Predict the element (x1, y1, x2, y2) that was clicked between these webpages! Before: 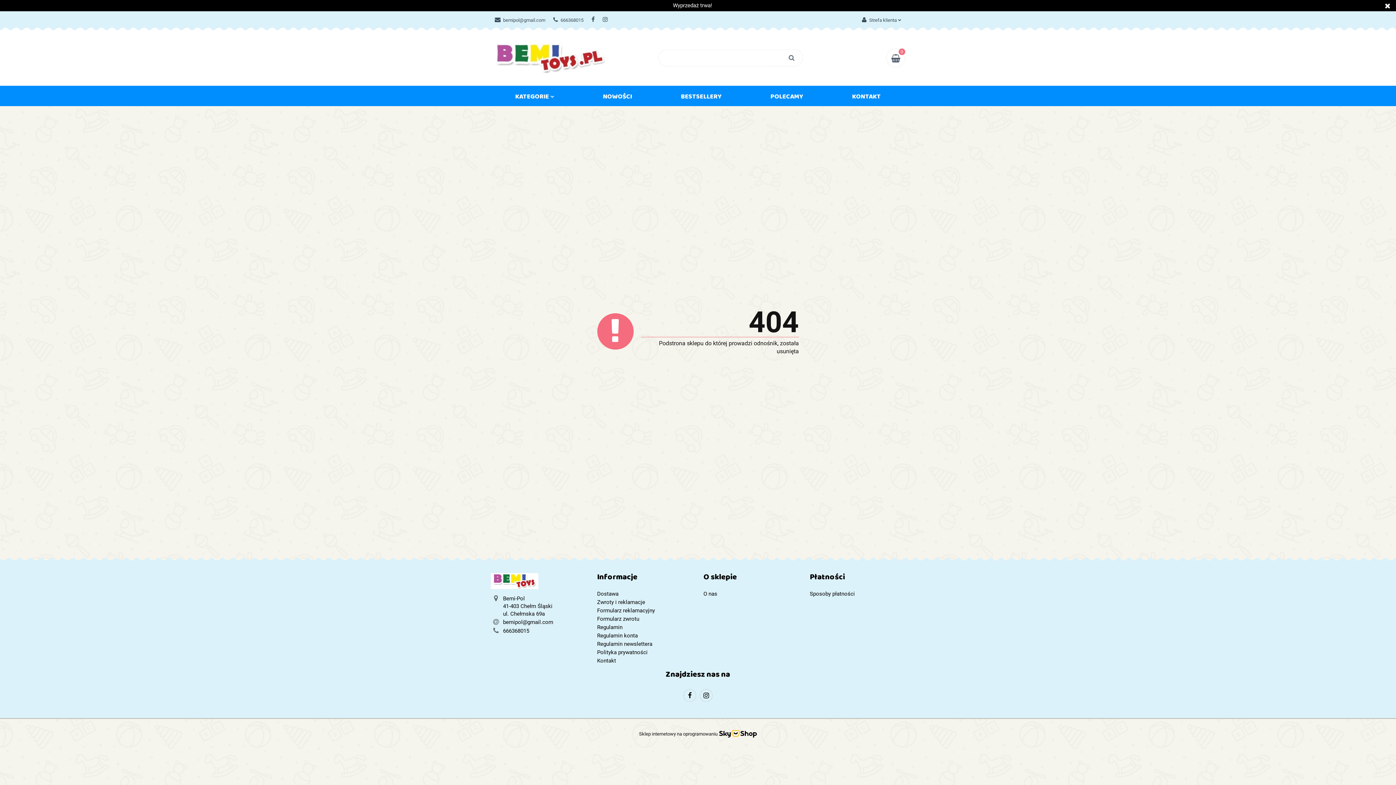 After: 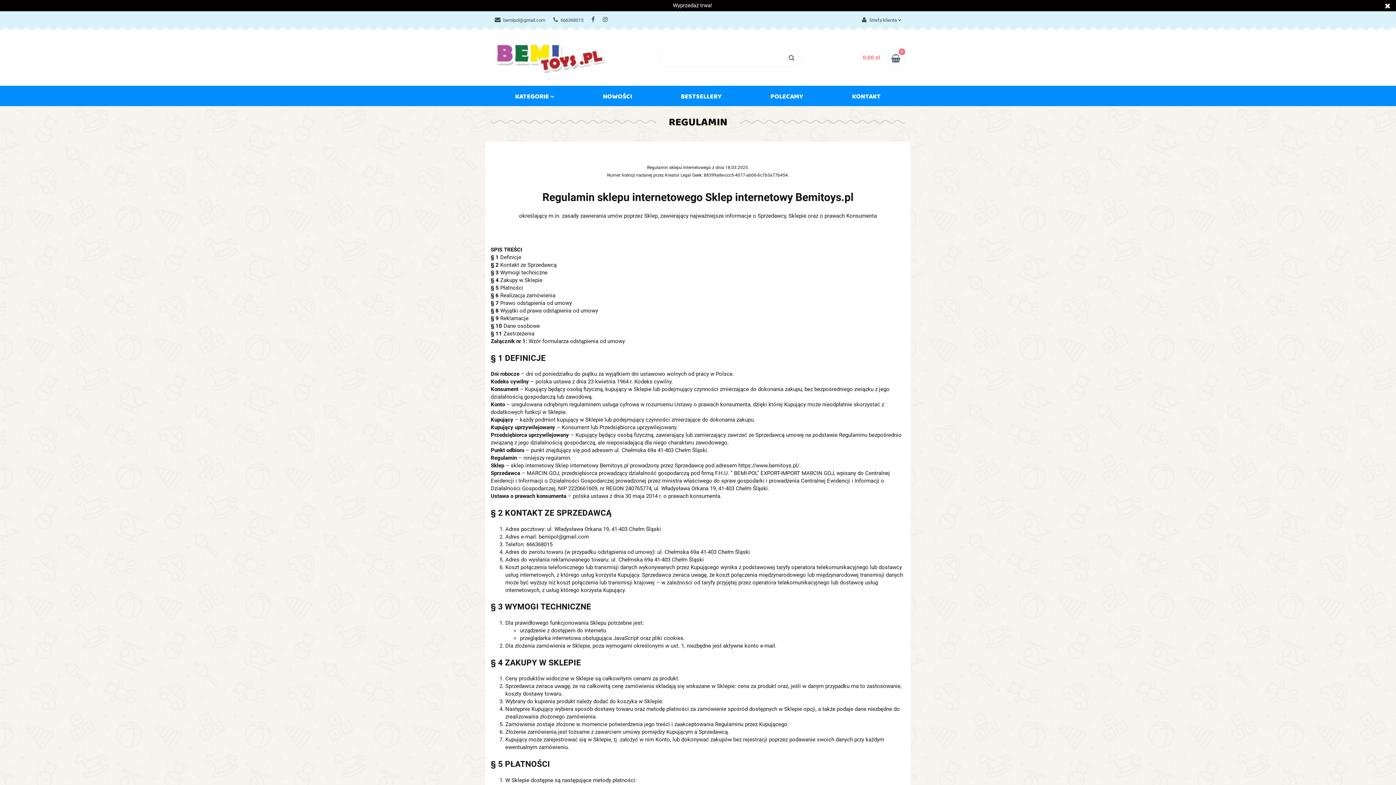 Action: label: Regulamin bbox: (597, 624, 622, 630)